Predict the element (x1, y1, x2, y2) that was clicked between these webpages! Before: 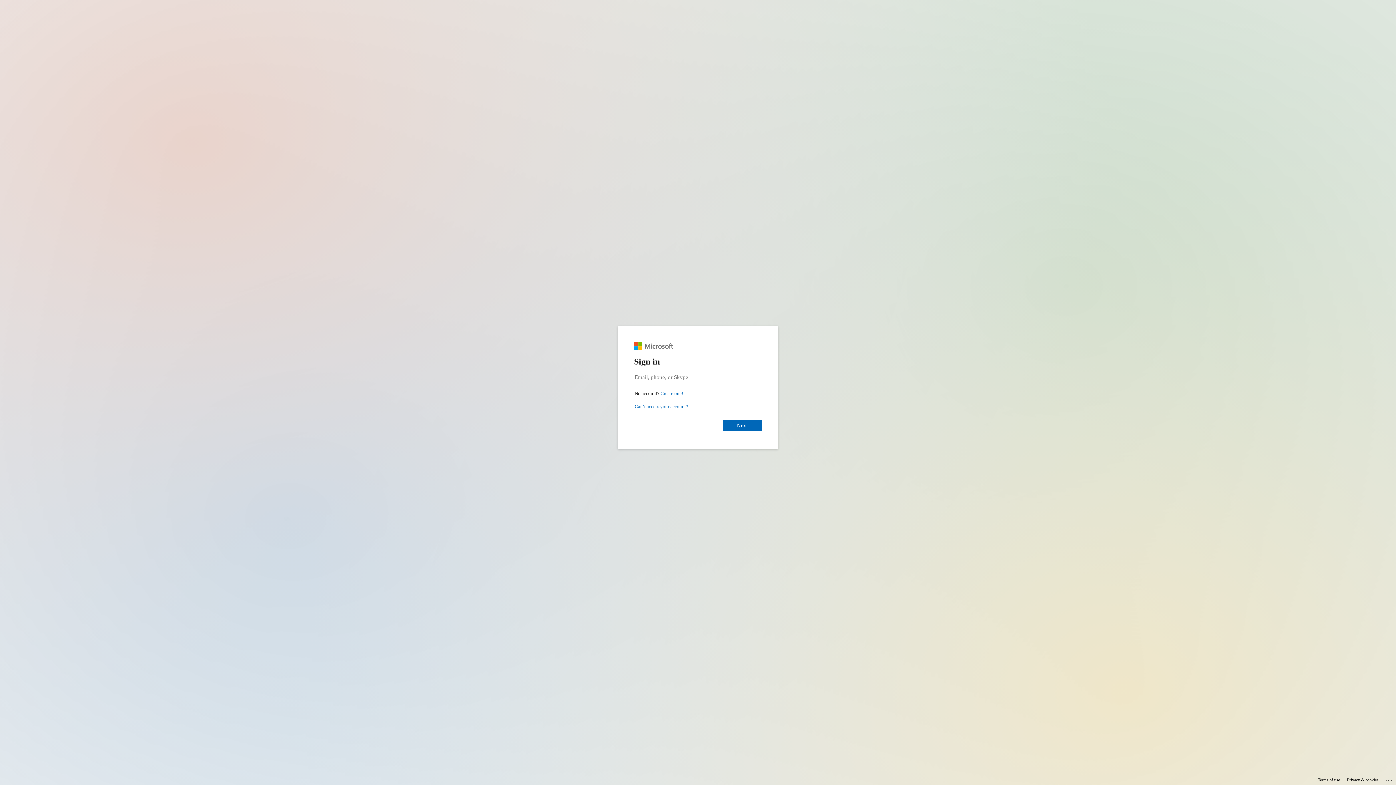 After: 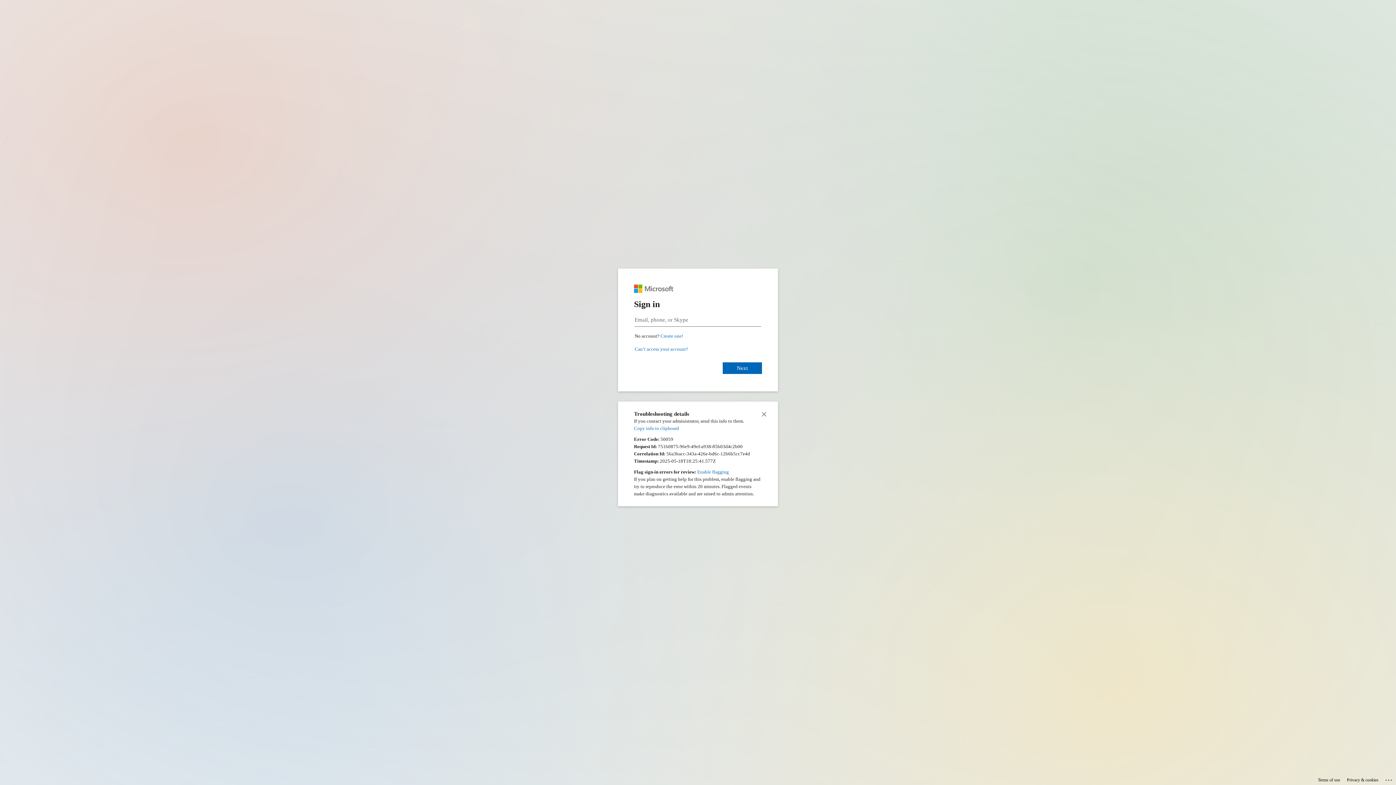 Action: bbox: (1385, 775, 1393, 783) label: Click here for troubleshooting information